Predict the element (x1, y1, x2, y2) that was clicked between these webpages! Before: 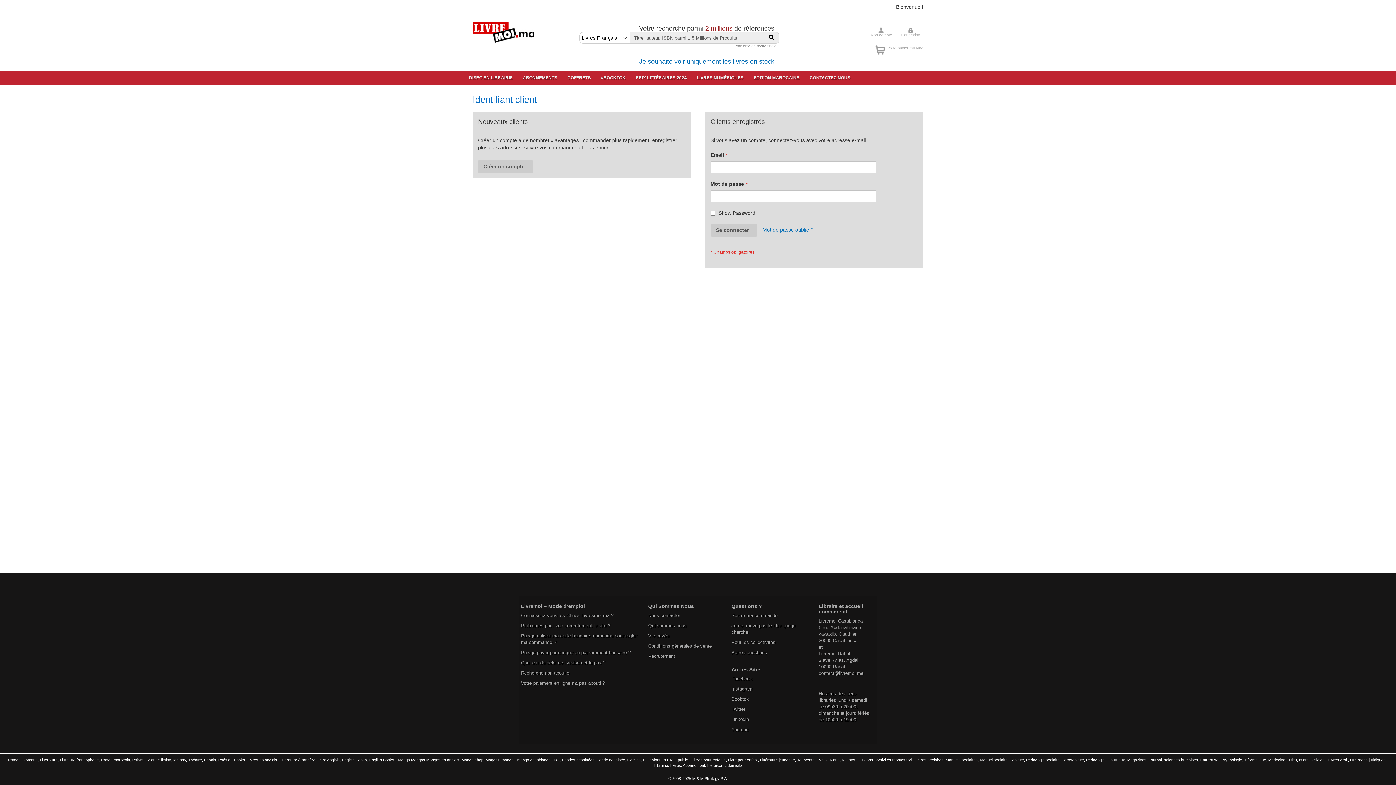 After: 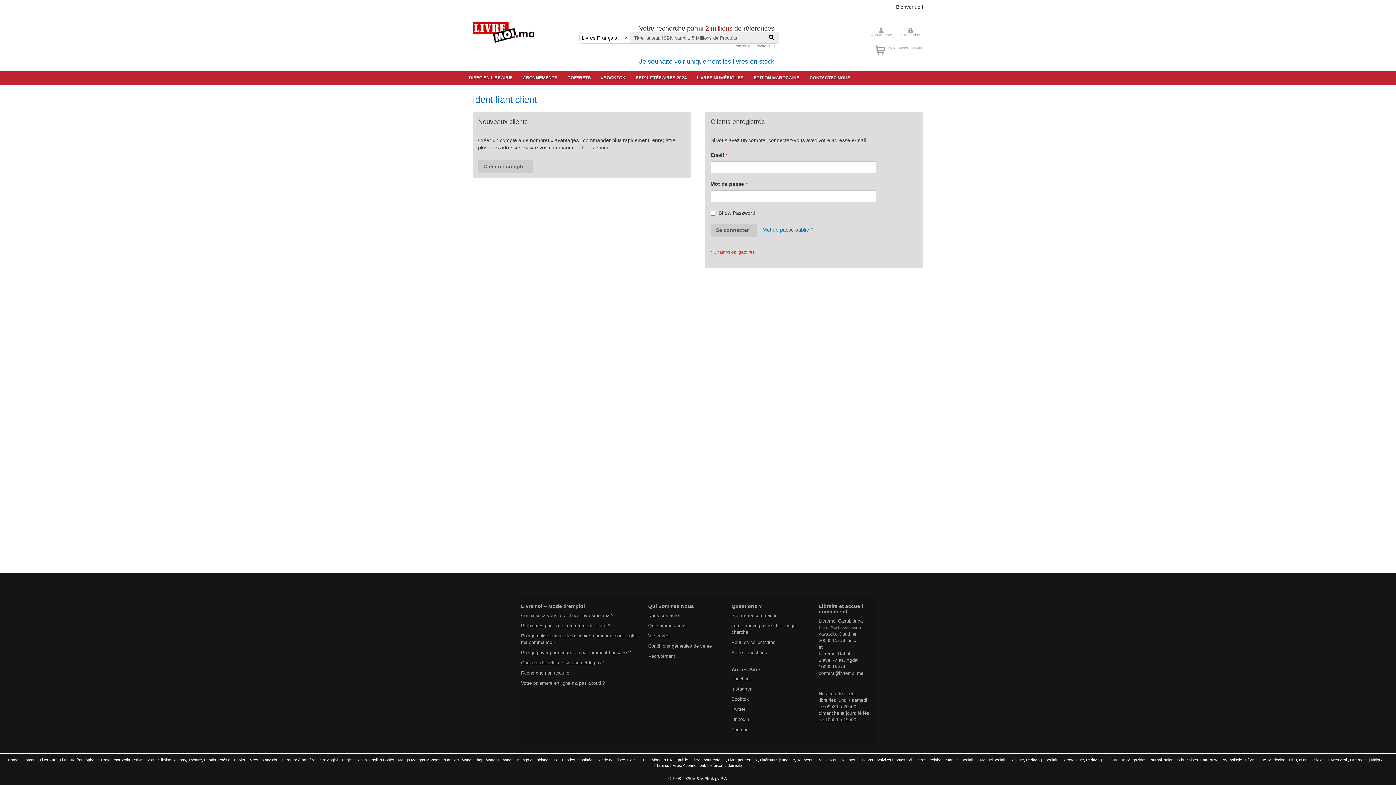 Action: label: Facebook bbox: (731, 676, 752, 681)